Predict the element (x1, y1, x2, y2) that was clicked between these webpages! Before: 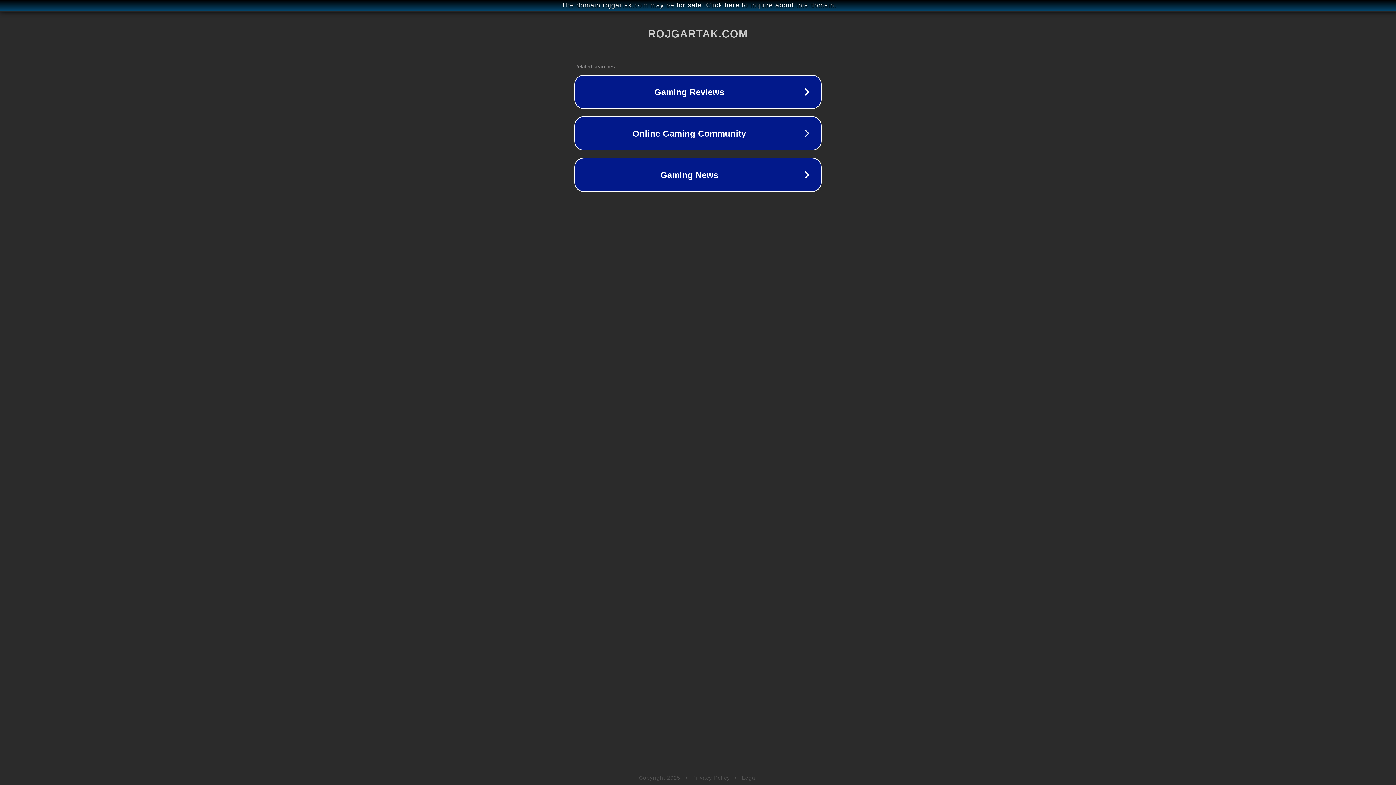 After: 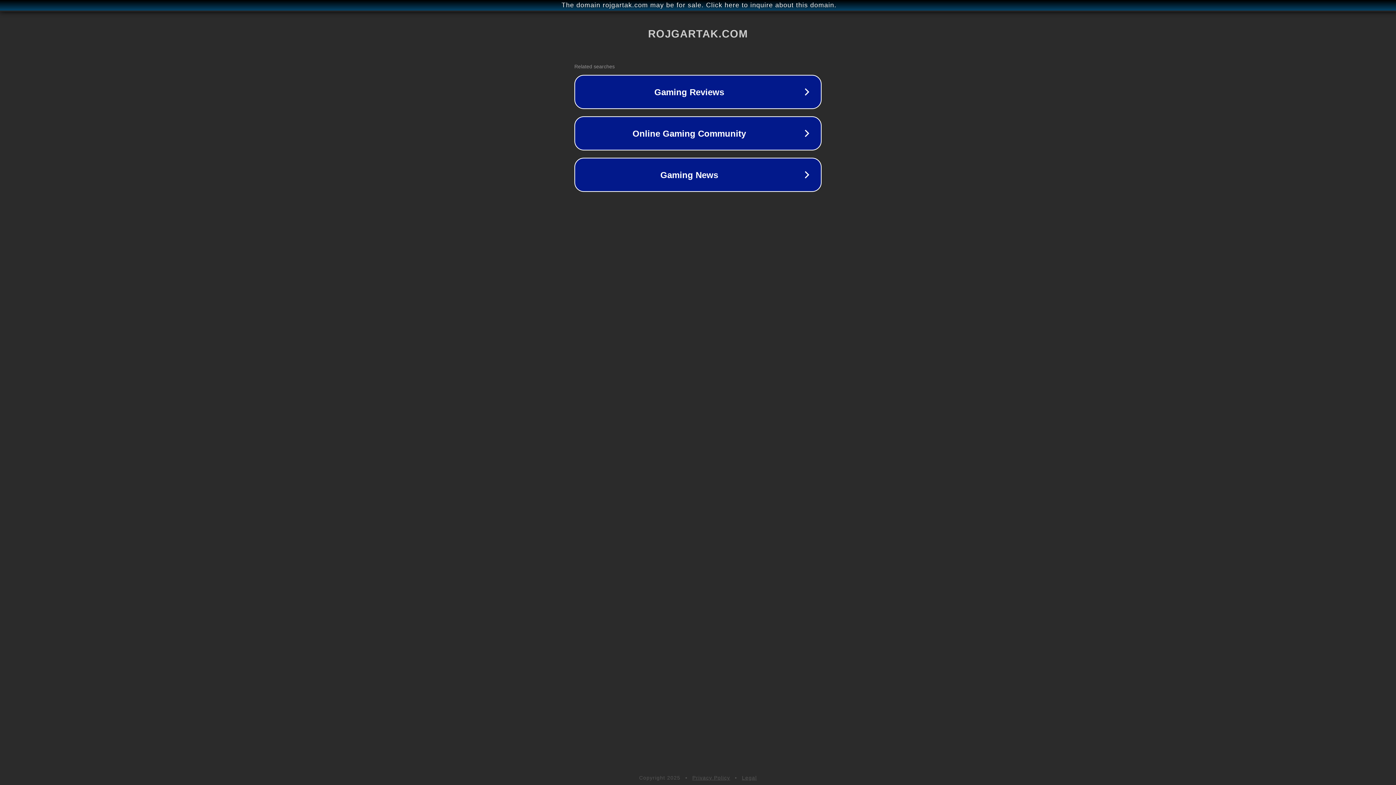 Action: bbox: (692, 775, 730, 781) label: Privacy Policy